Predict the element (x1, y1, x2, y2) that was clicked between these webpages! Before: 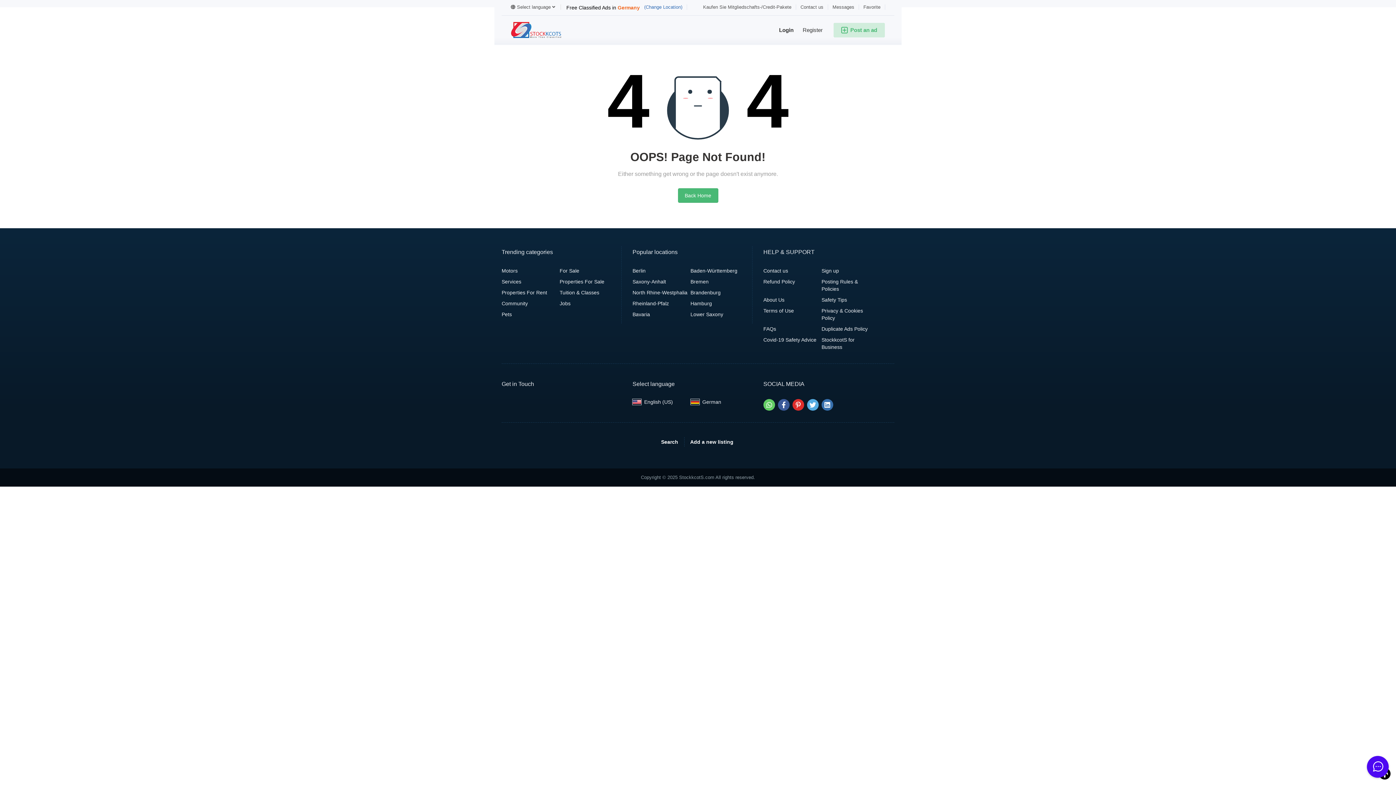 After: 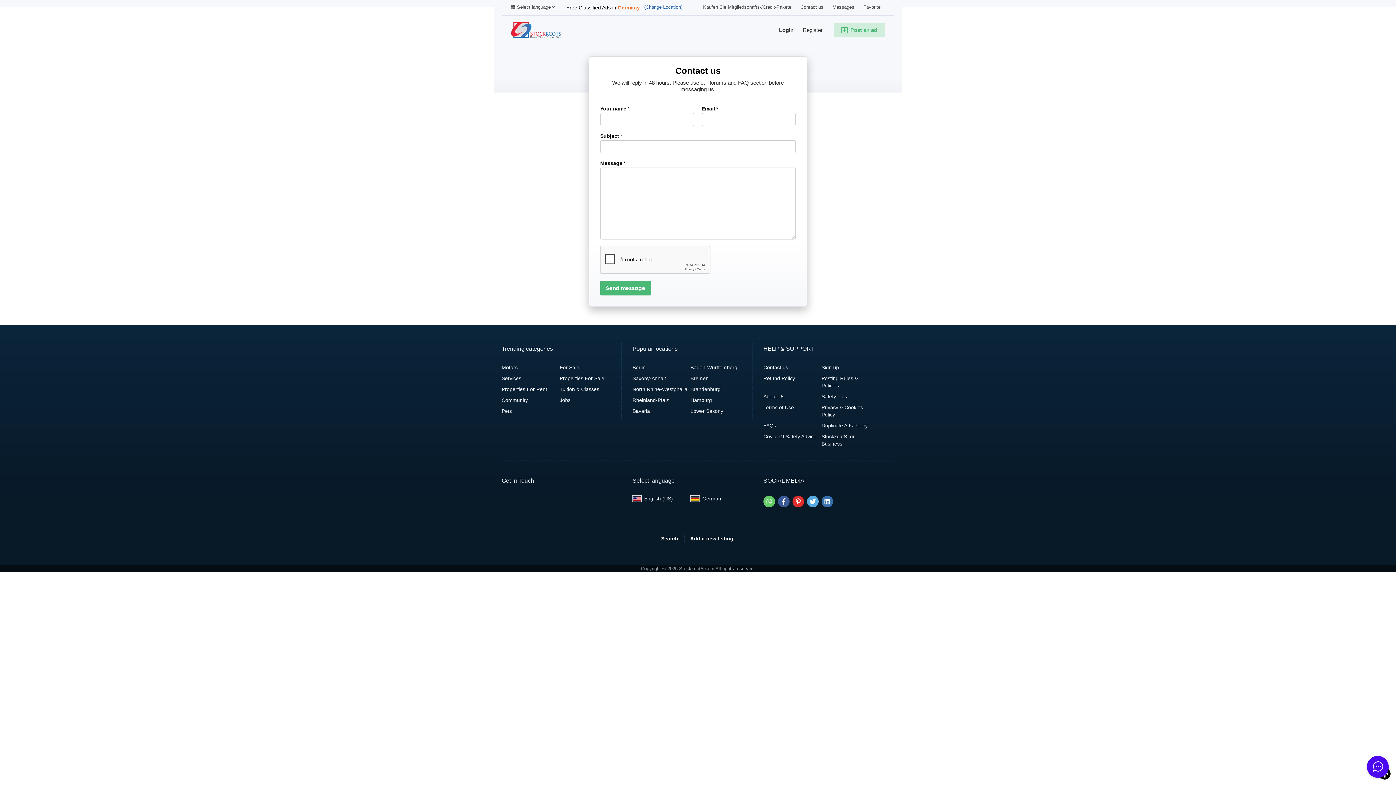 Action: bbox: (763, 267, 788, 274) label: Contact us